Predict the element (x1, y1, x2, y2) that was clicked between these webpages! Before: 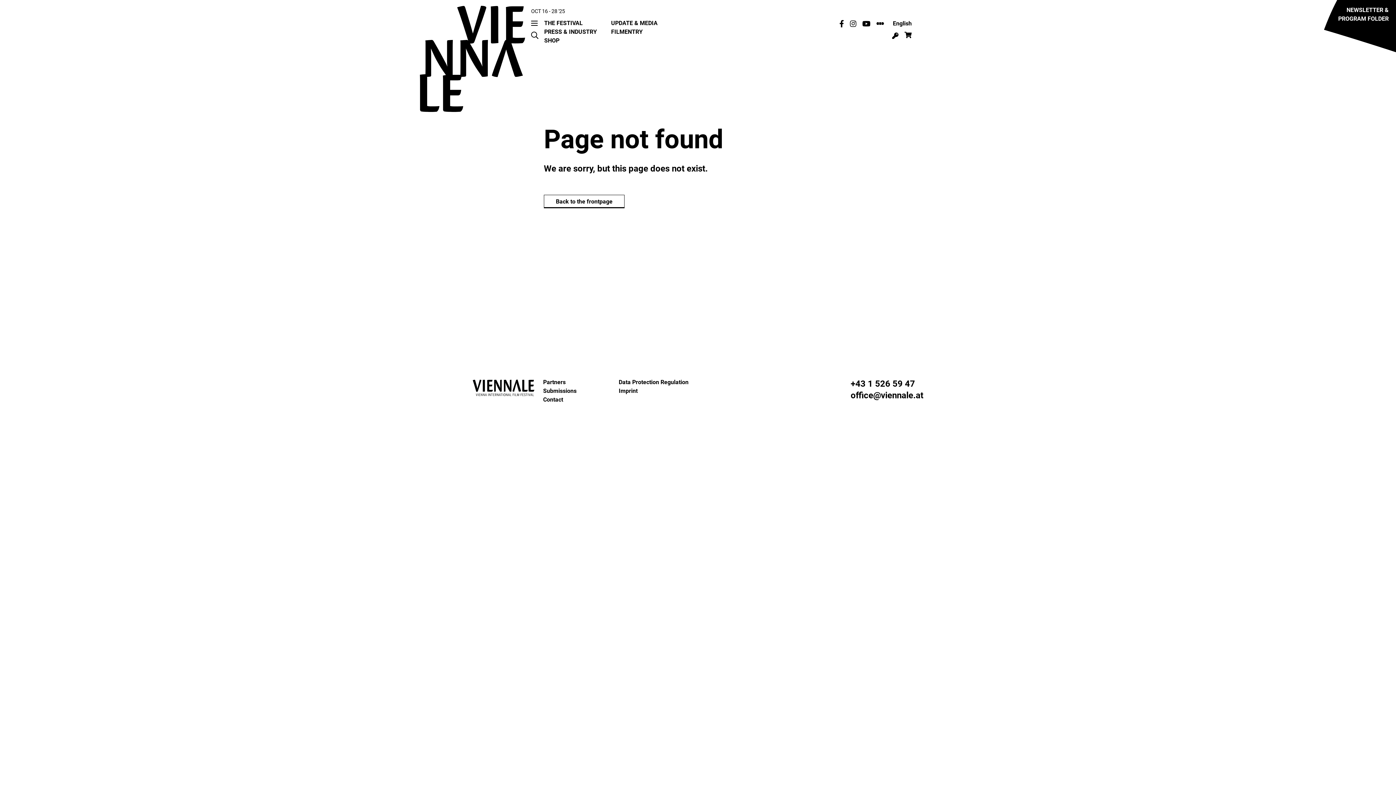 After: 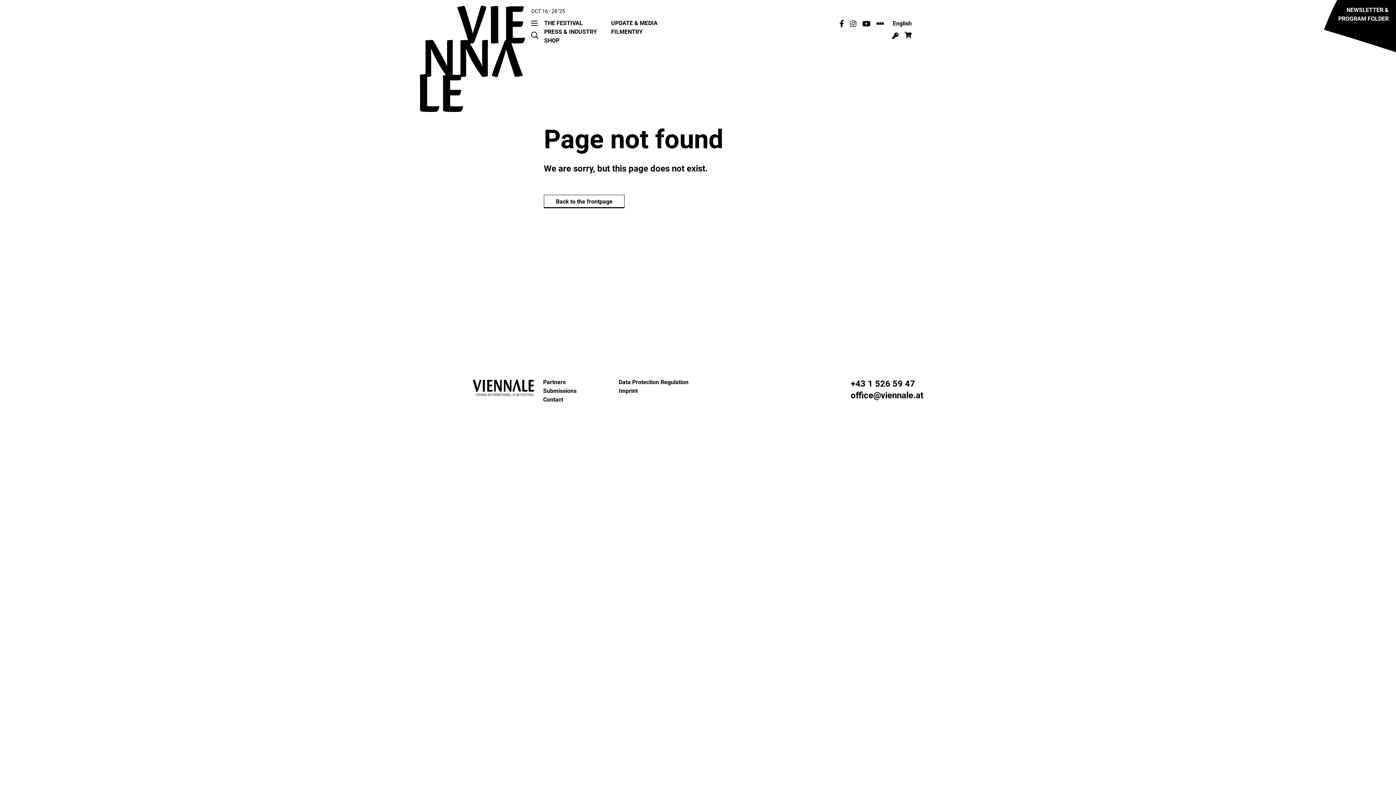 Action: bbox: (850, 20, 856, 26)